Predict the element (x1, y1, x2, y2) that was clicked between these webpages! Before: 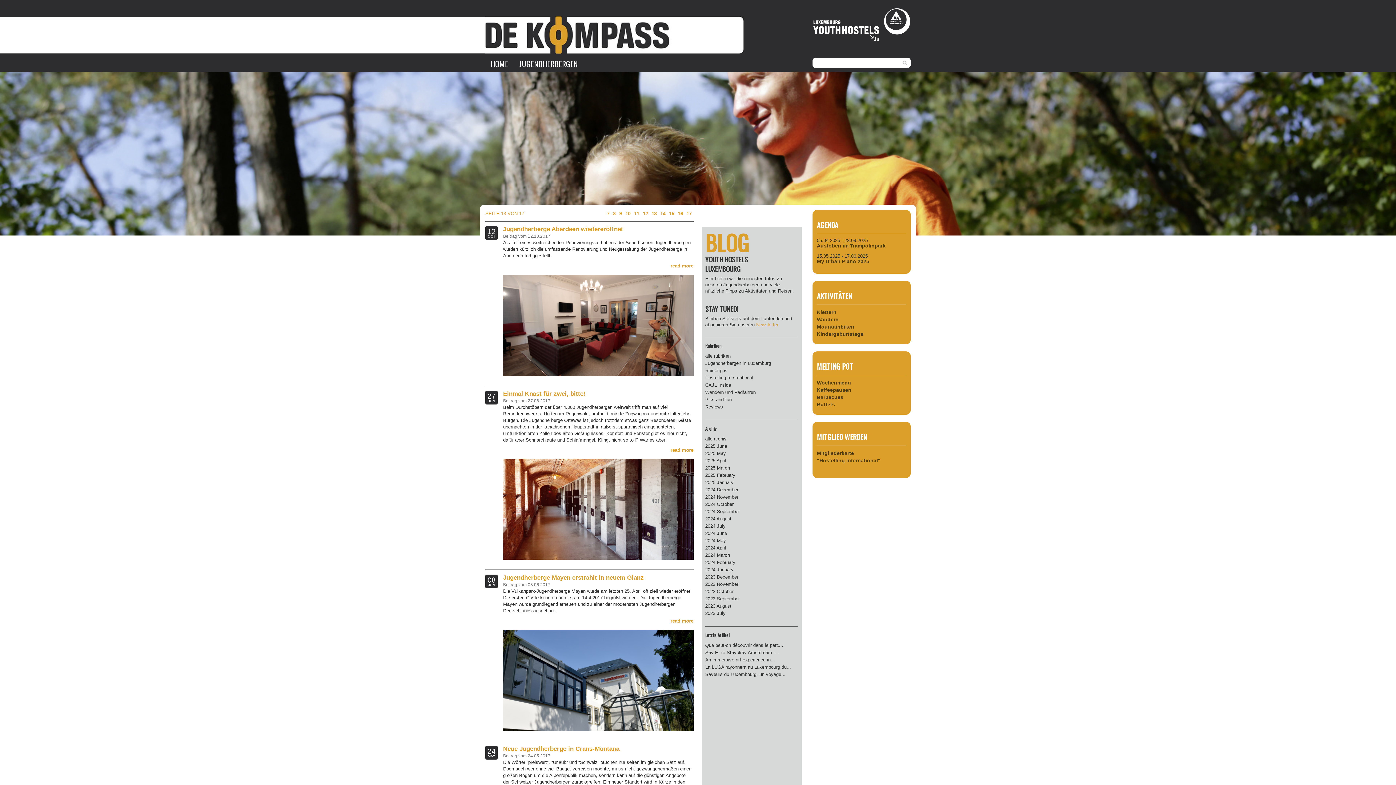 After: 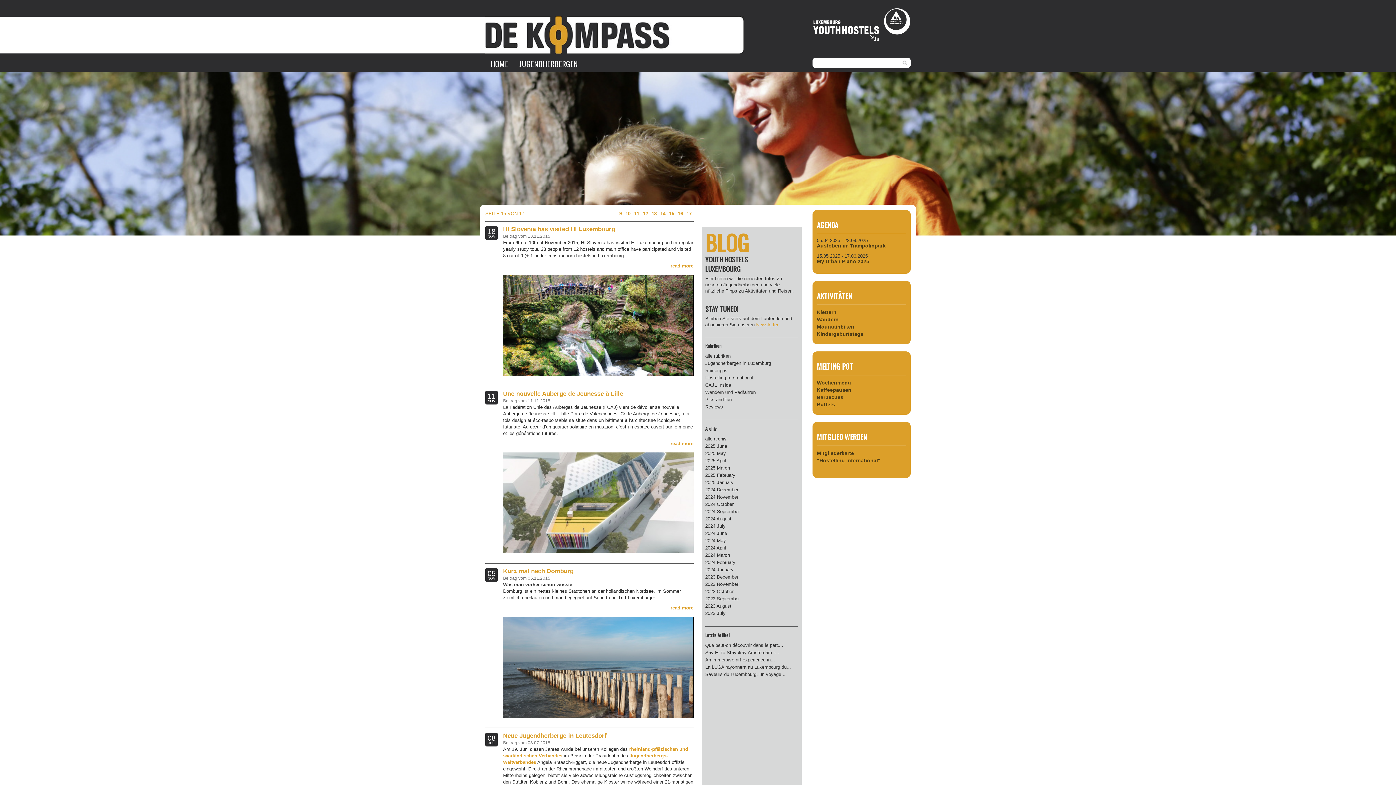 Action: bbox: (669, 210, 674, 216) label: 15